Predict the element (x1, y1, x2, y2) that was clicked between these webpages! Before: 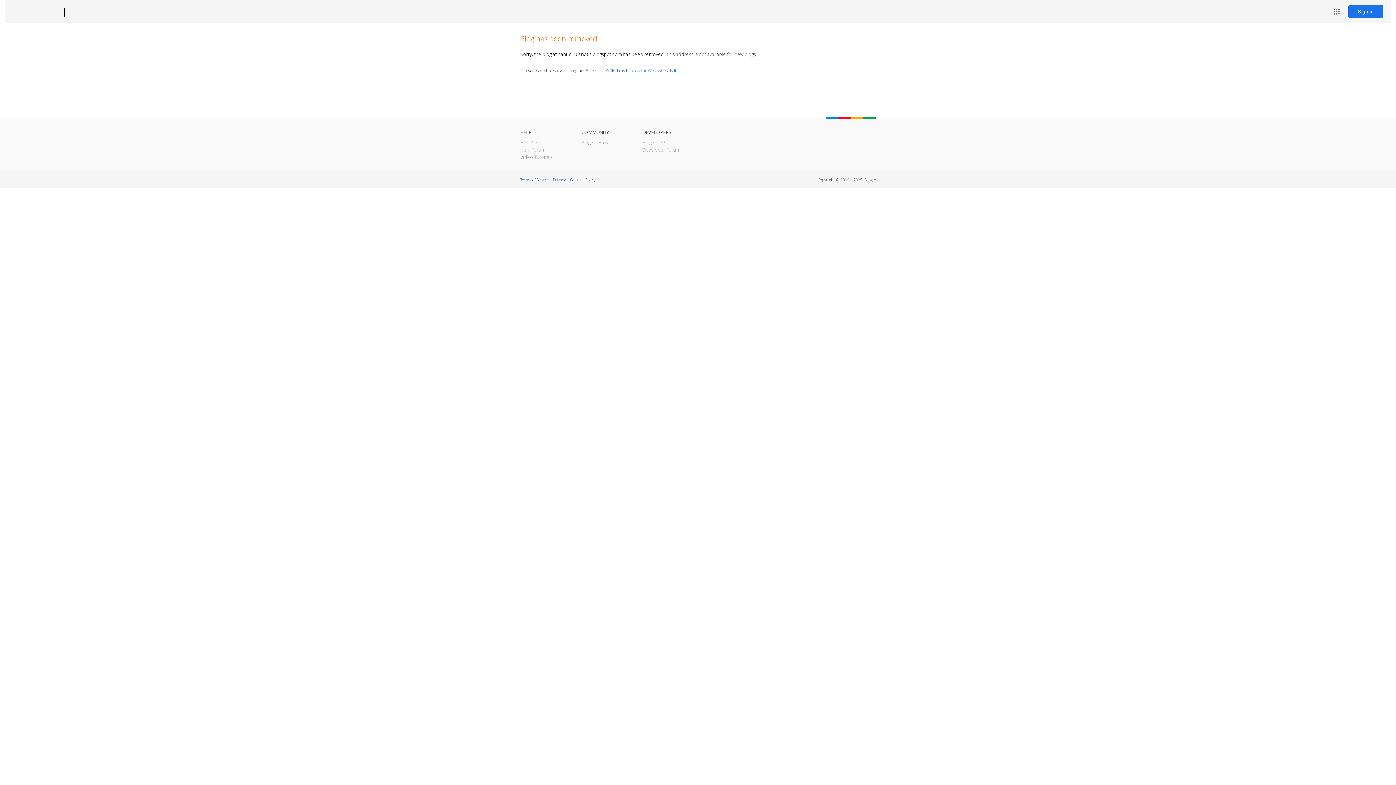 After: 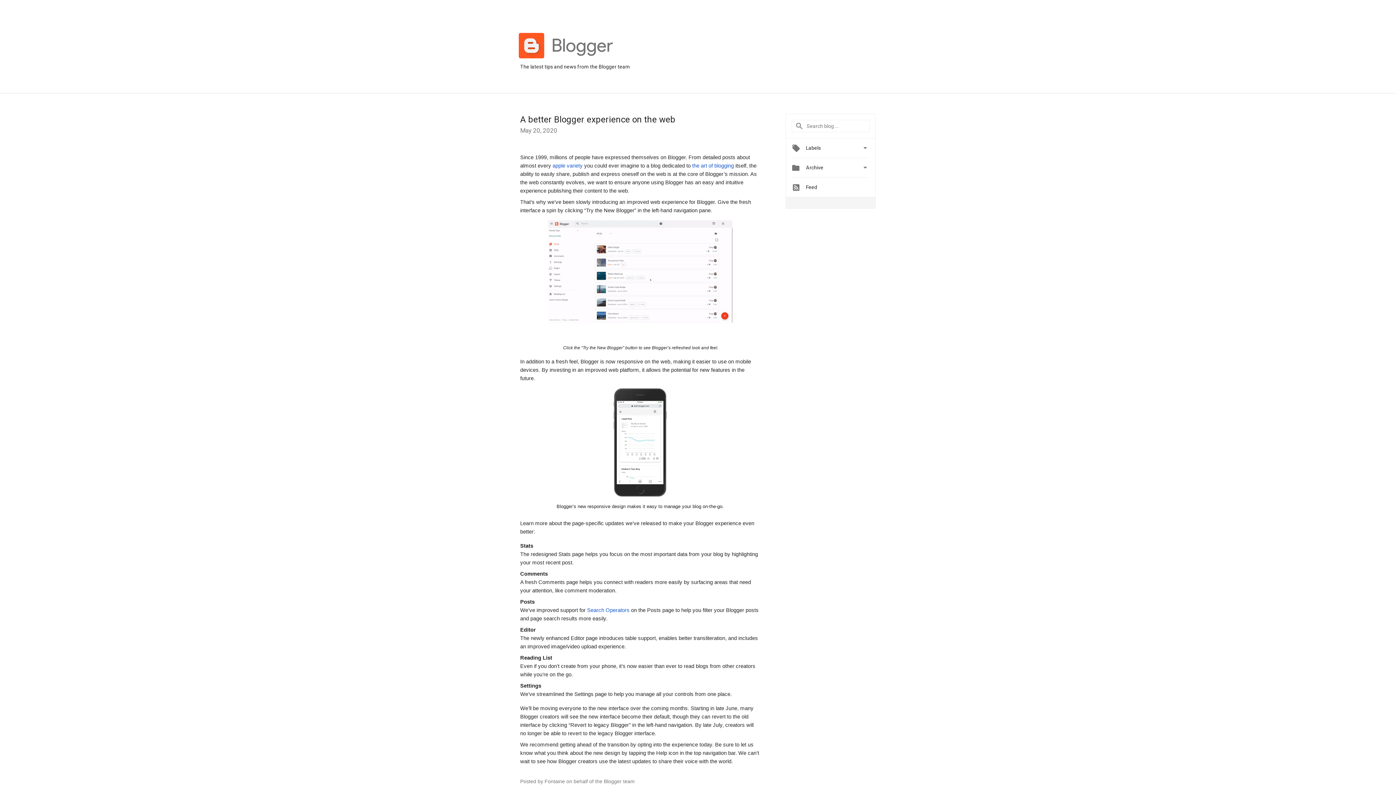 Action: label: Blogger Buzz bbox: (581, 139, 609, 145)